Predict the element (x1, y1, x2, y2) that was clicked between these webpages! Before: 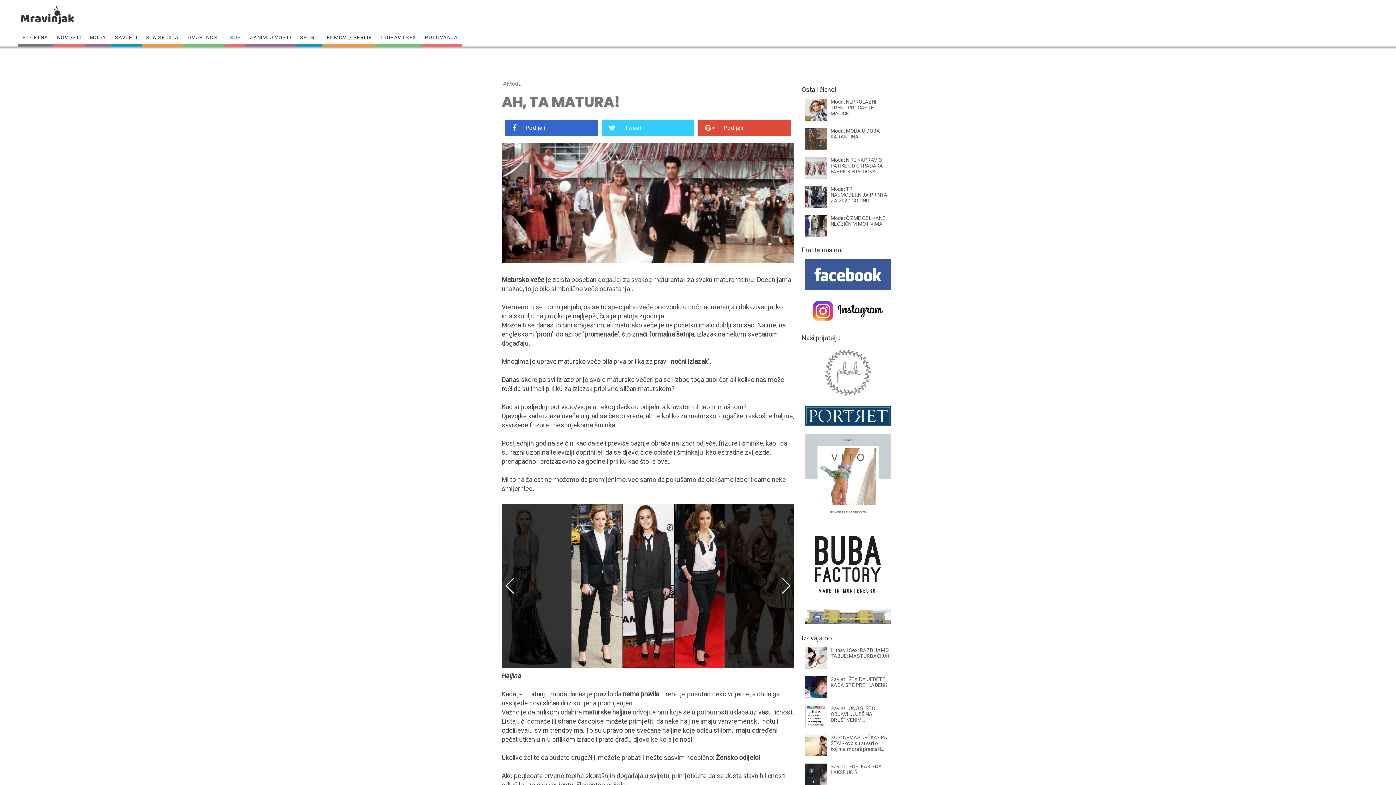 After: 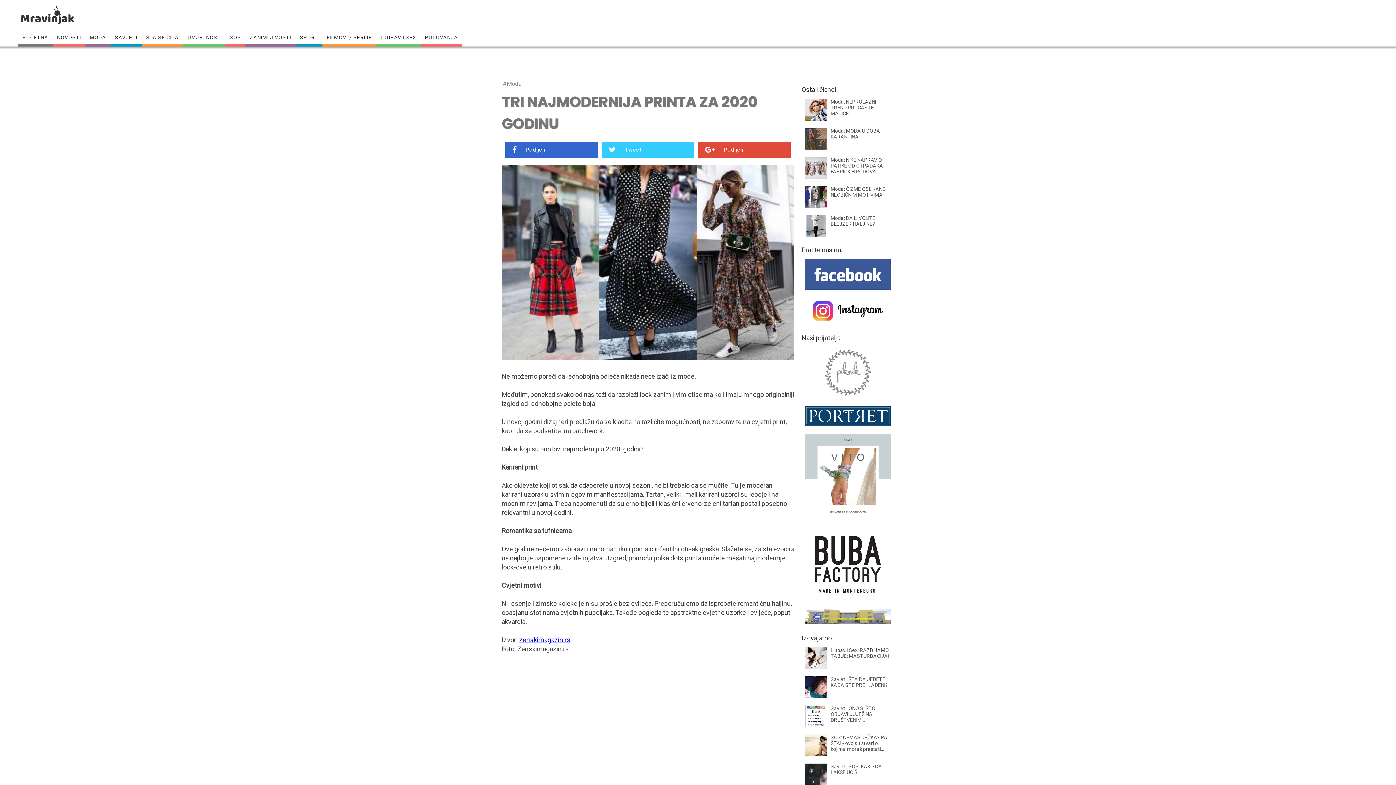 Action: label: Moda: TRI NAJMODERNIJA PRINTA ZA 2020 GODINU bbox: (830, 186, 890, 208)